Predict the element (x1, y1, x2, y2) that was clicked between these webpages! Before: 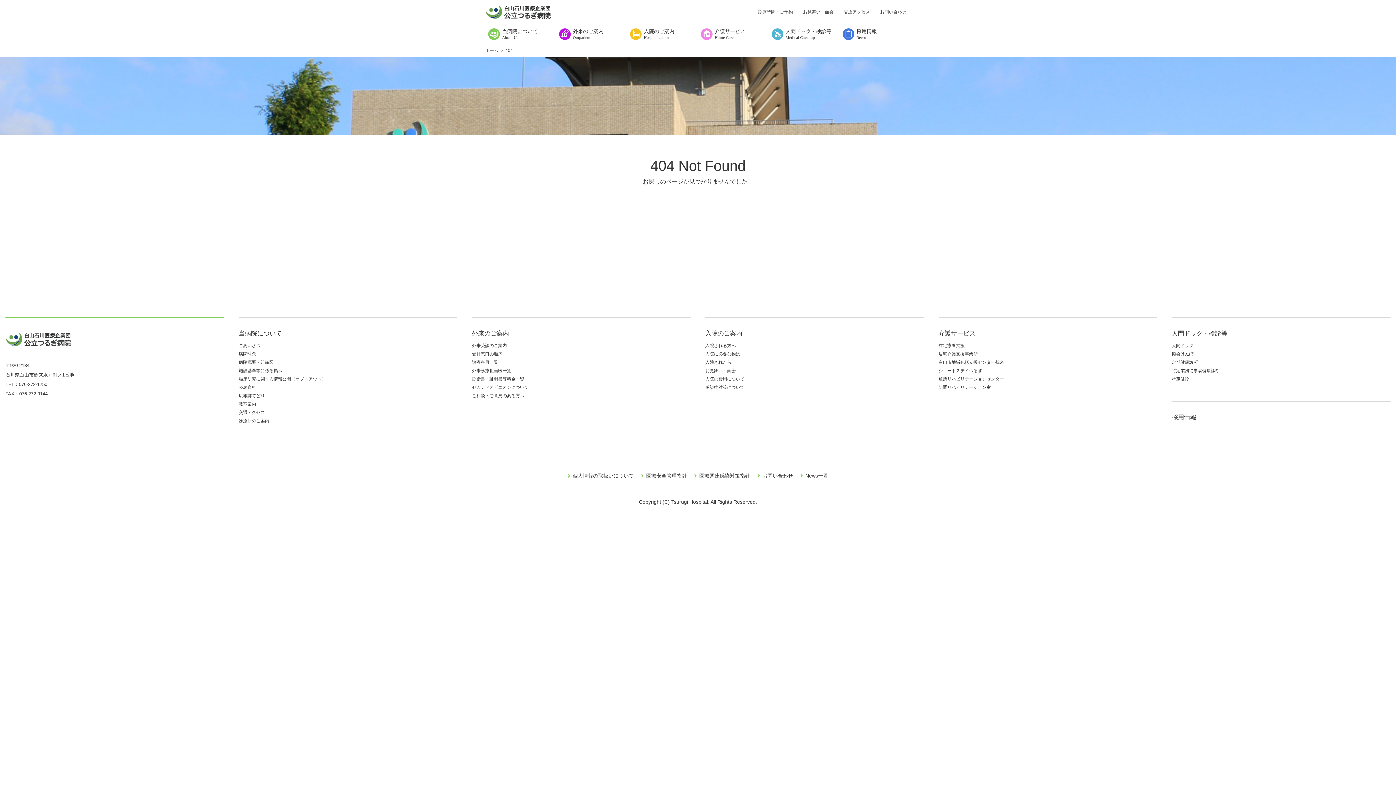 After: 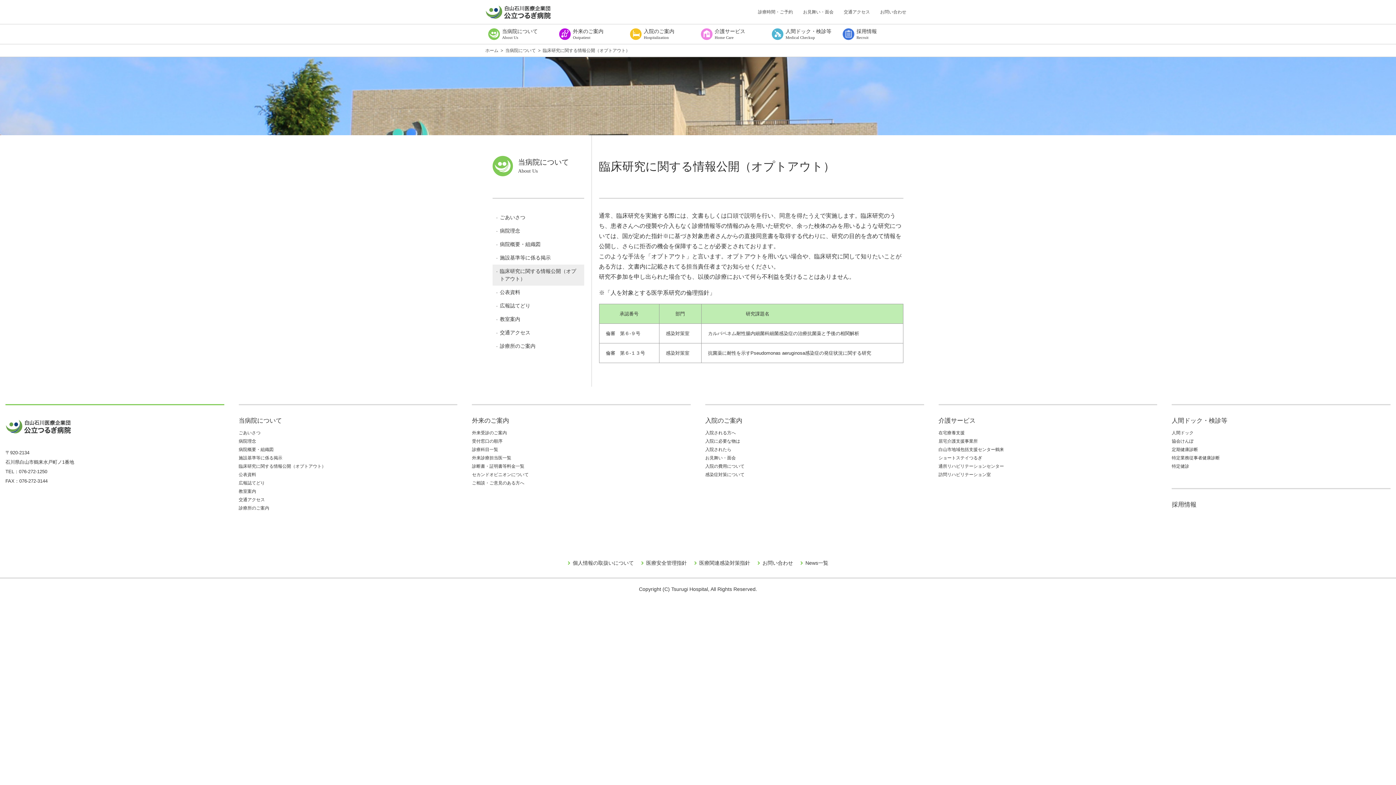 Action: bbox: (238, 376, 326, 381) label: 臨床研究に関する情報公開（オプトアウト）